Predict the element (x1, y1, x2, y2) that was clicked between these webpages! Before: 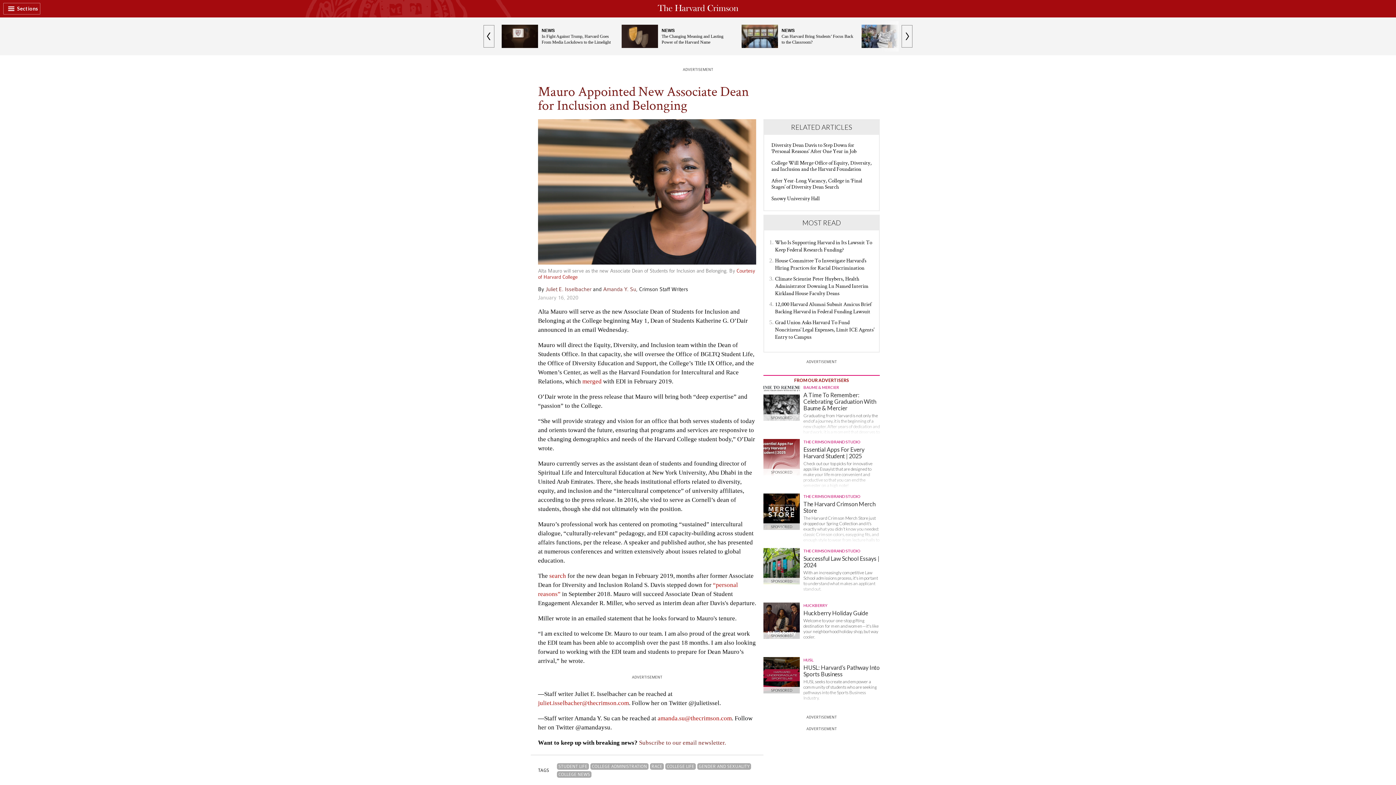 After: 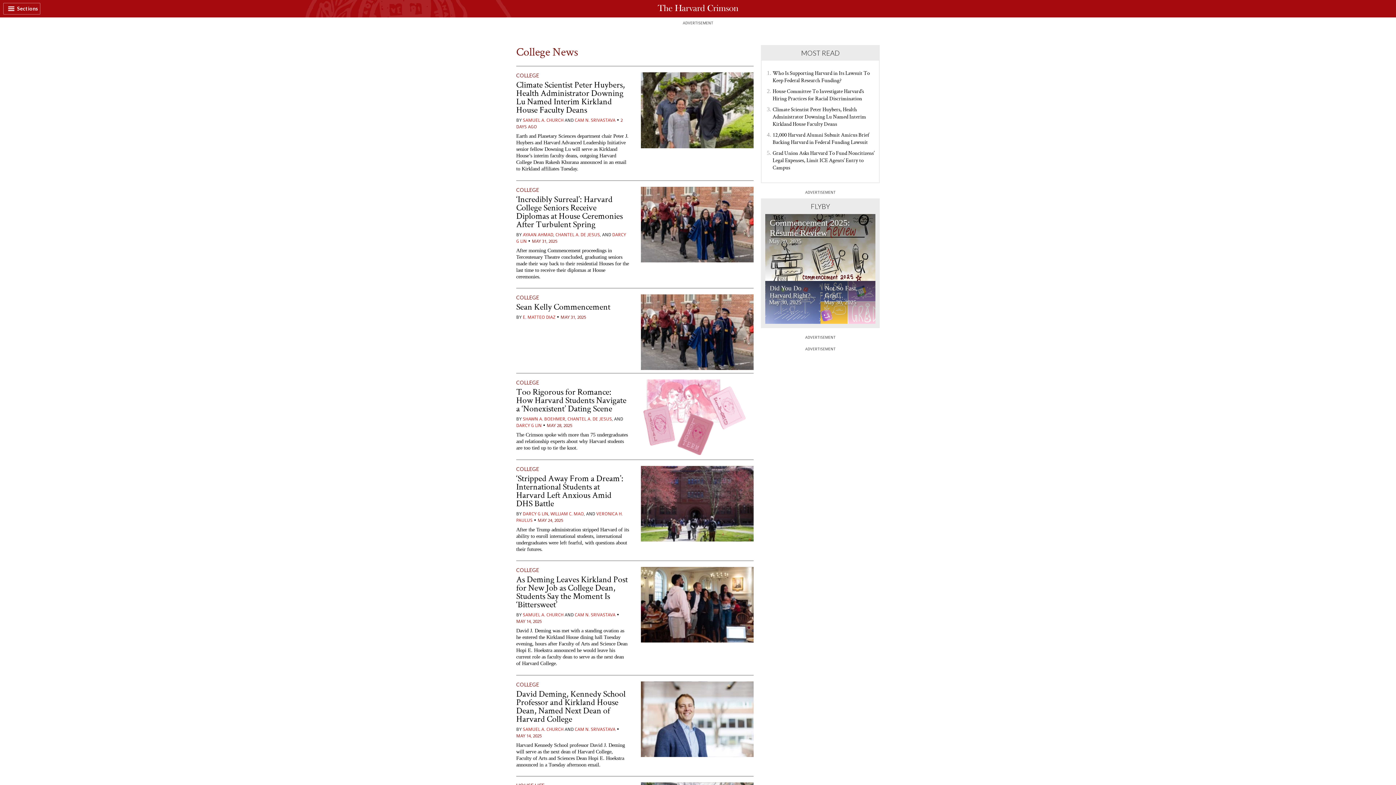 Action: bbox: (557, 771, 591, 778) label: COLLEGE NEWS